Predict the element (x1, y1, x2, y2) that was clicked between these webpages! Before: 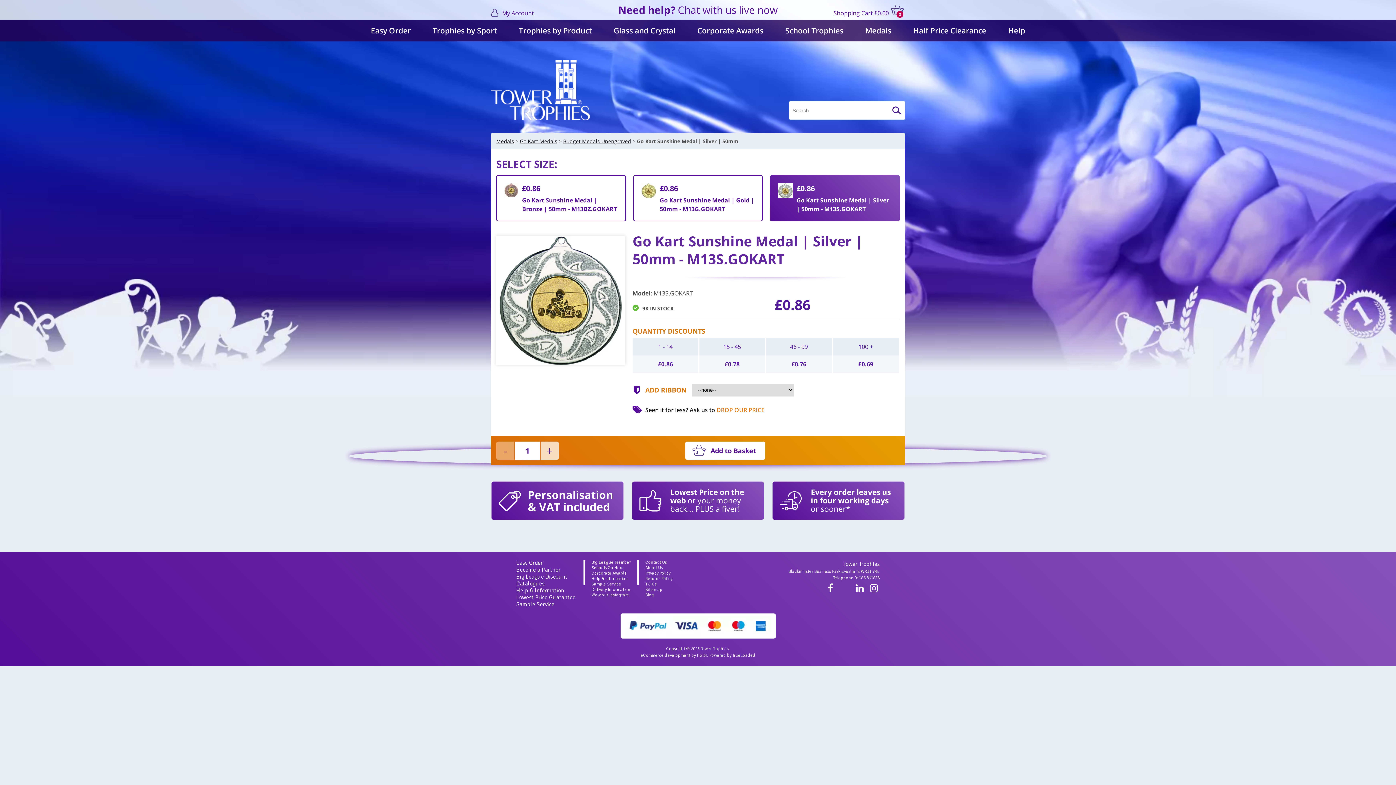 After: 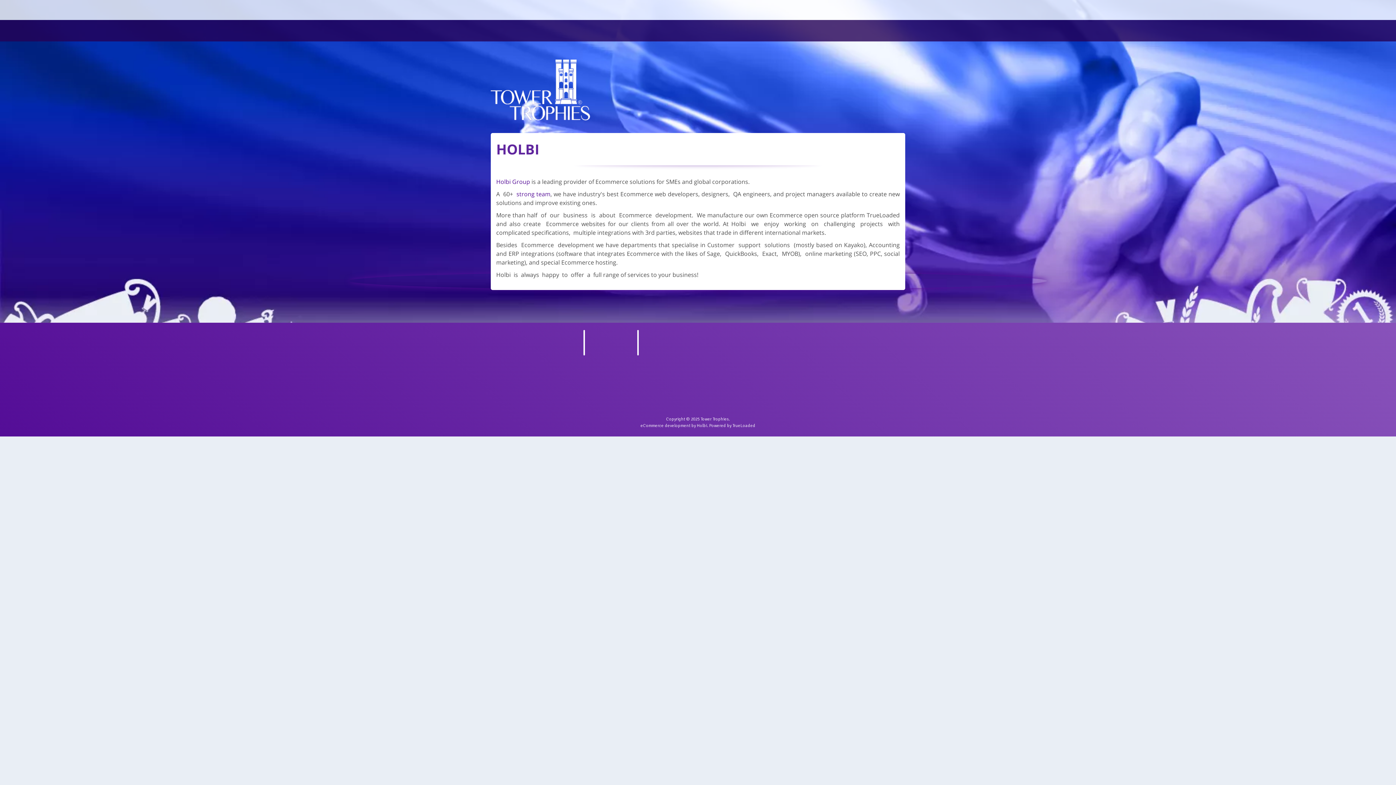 Action: bbox: (697, 653, 707, 658) label: Holbi